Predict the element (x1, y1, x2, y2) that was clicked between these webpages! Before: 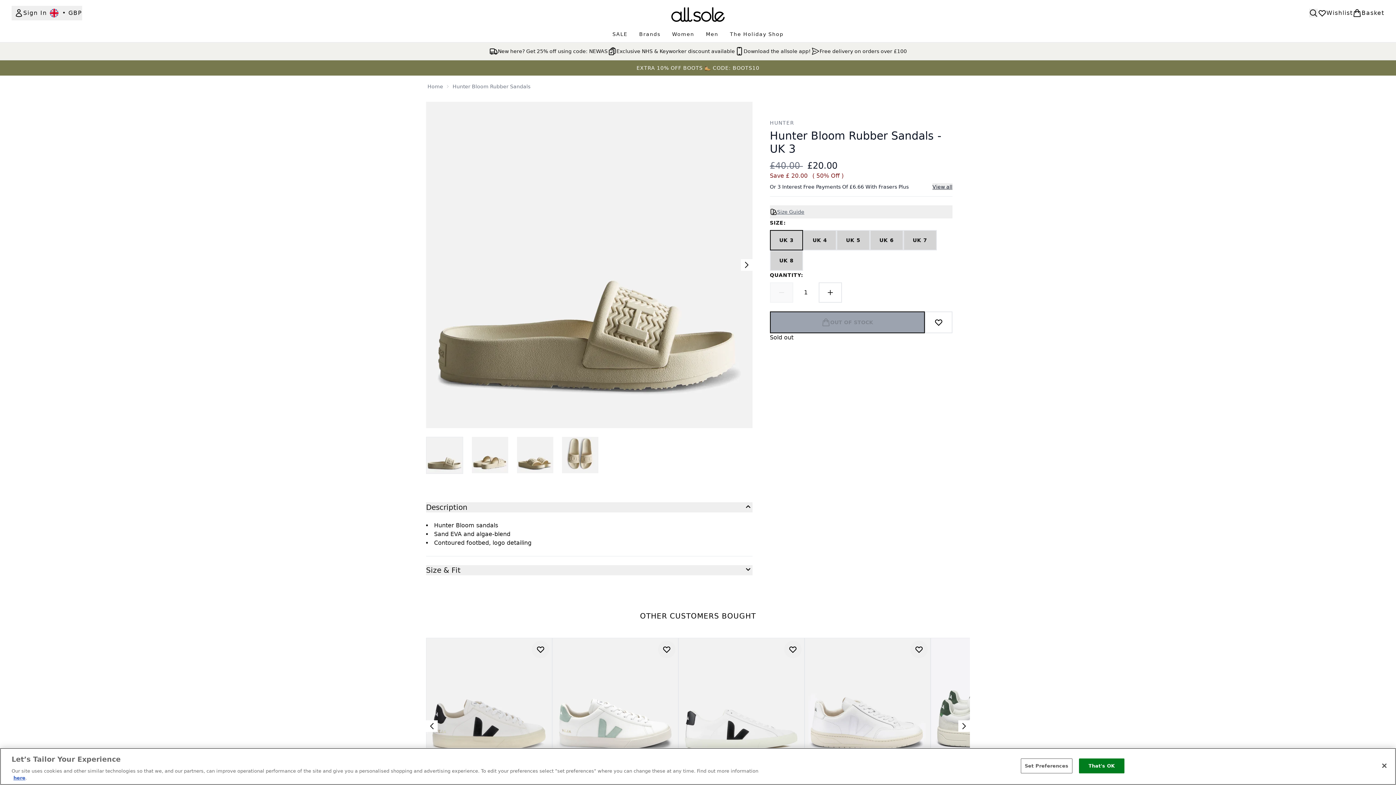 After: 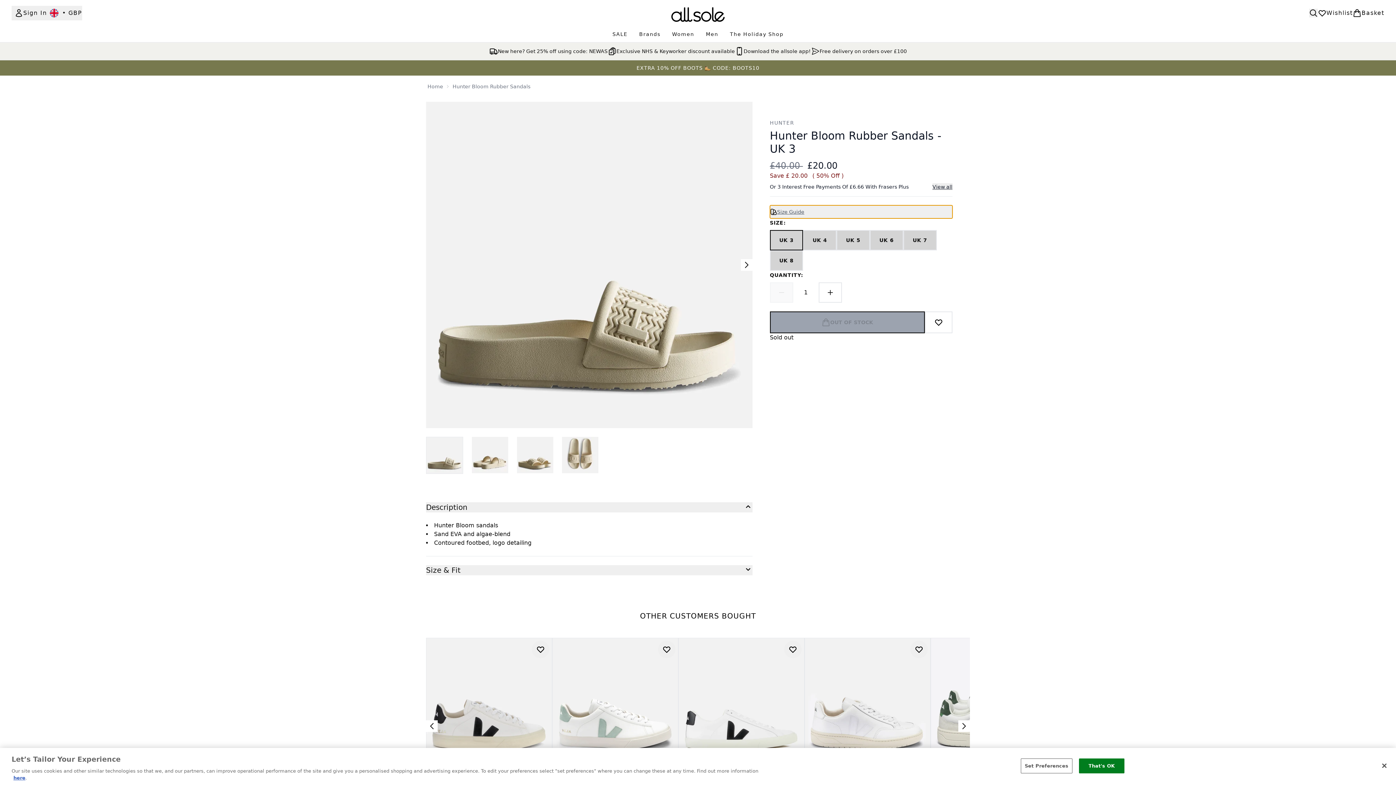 Action: label: Show size guide bbox: (770, 205, 952, 218)